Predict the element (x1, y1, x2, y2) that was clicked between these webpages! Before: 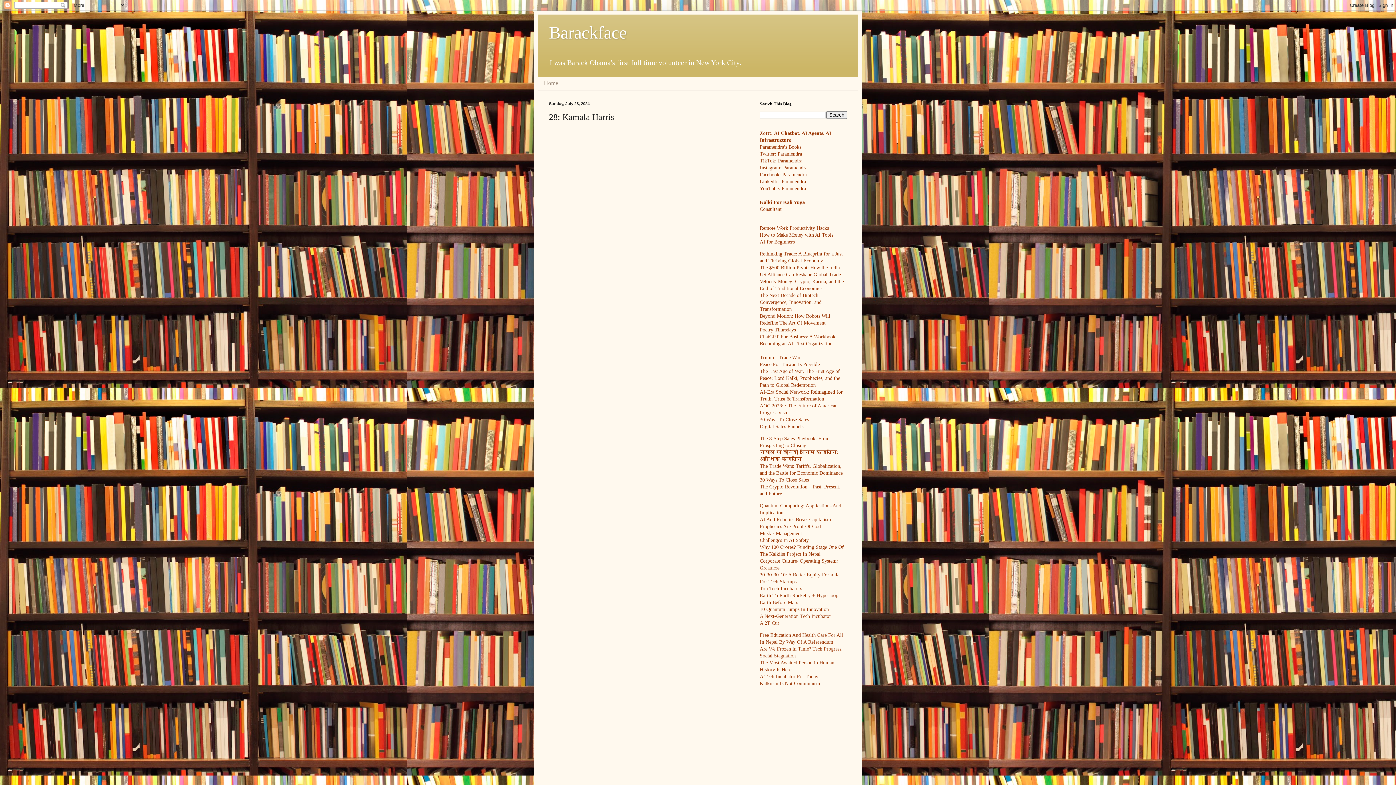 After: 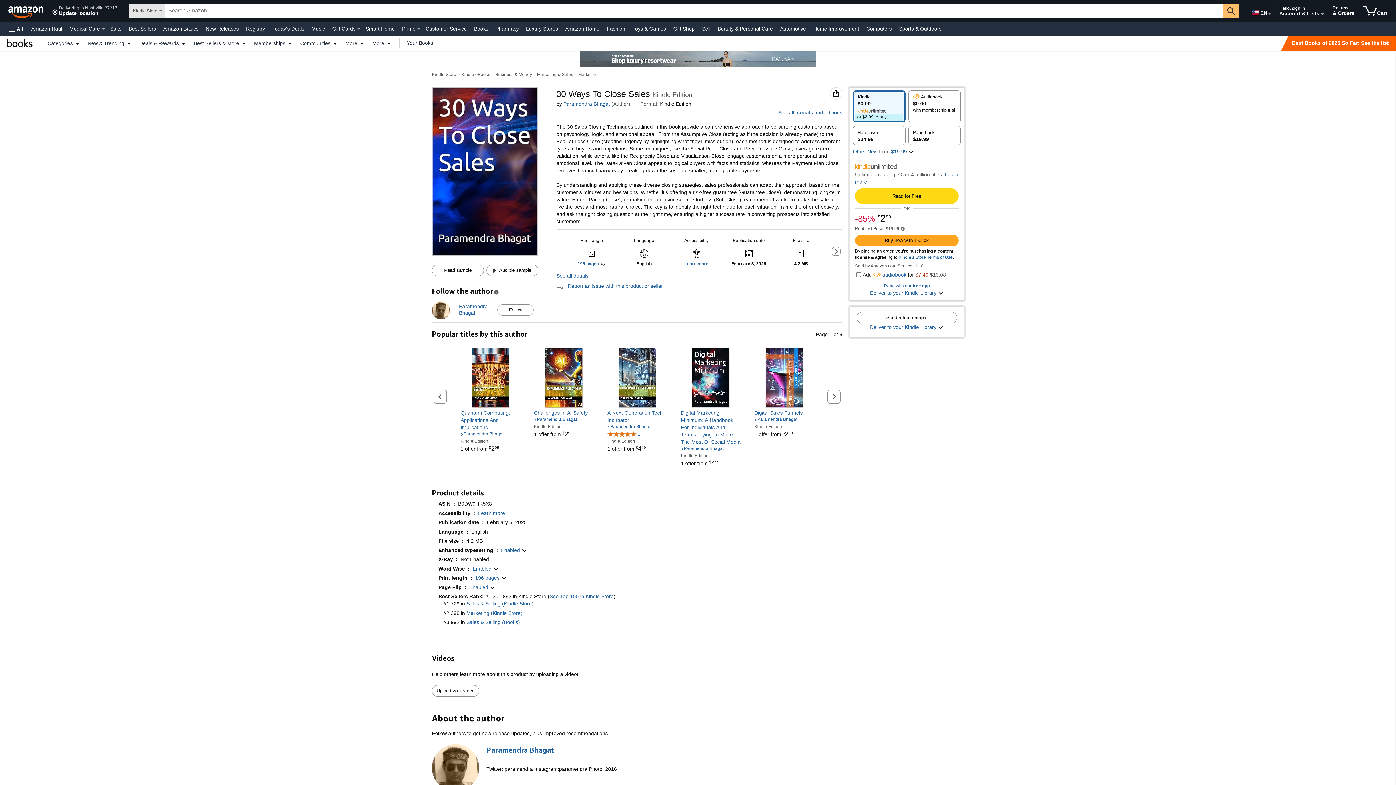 Action: label: 30 Ways To Close Sales bbox: (760, 417, 809, 422)